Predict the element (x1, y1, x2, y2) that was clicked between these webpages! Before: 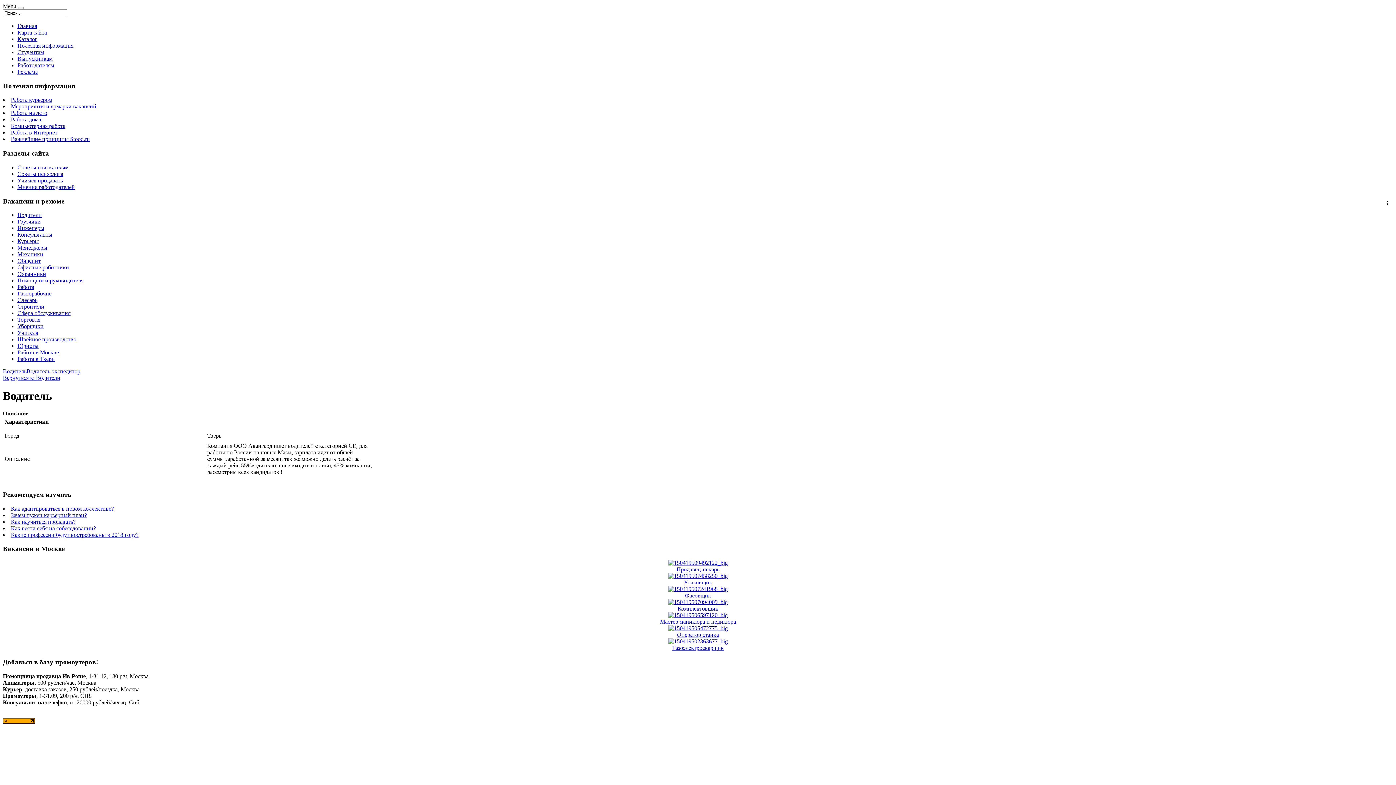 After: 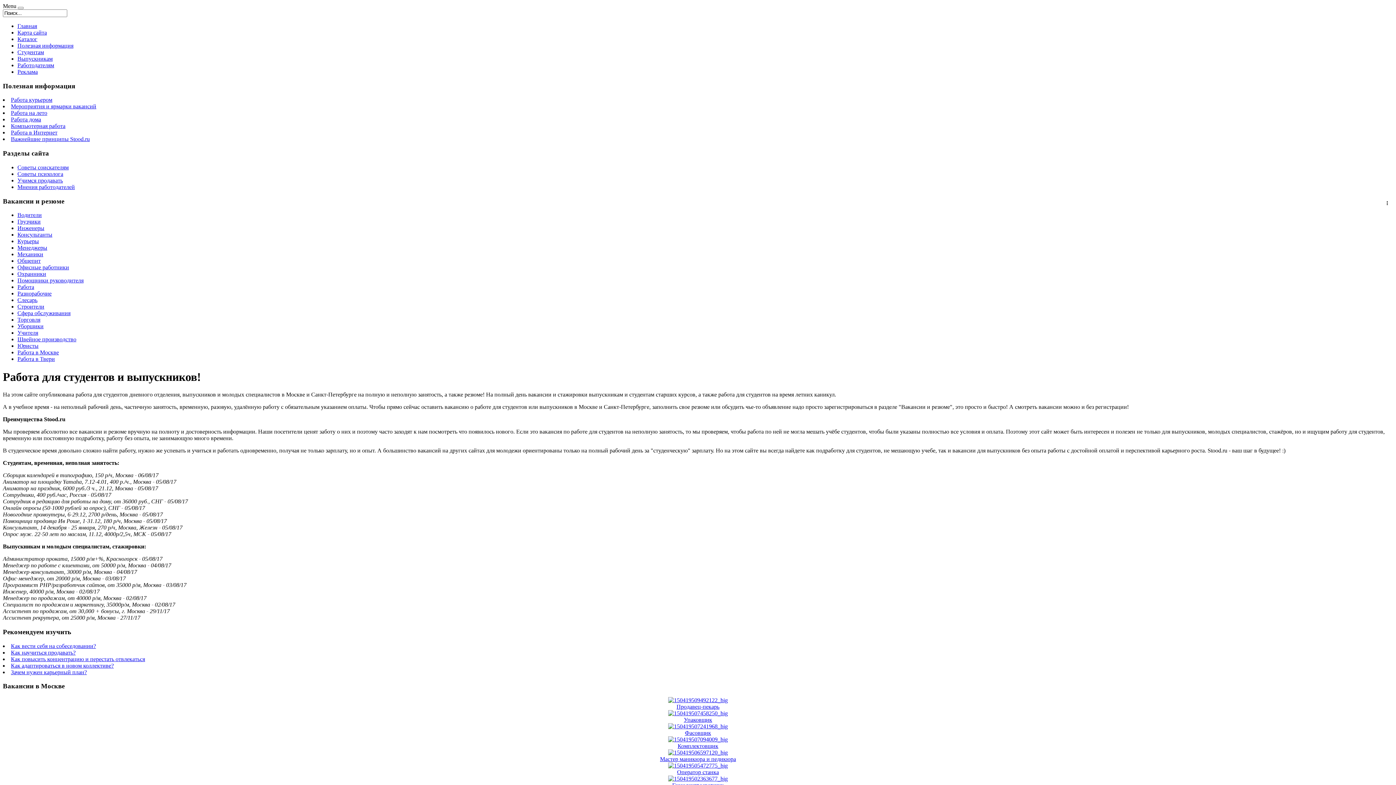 Action: label: Главная bbox: (17, 22, 37, 29)